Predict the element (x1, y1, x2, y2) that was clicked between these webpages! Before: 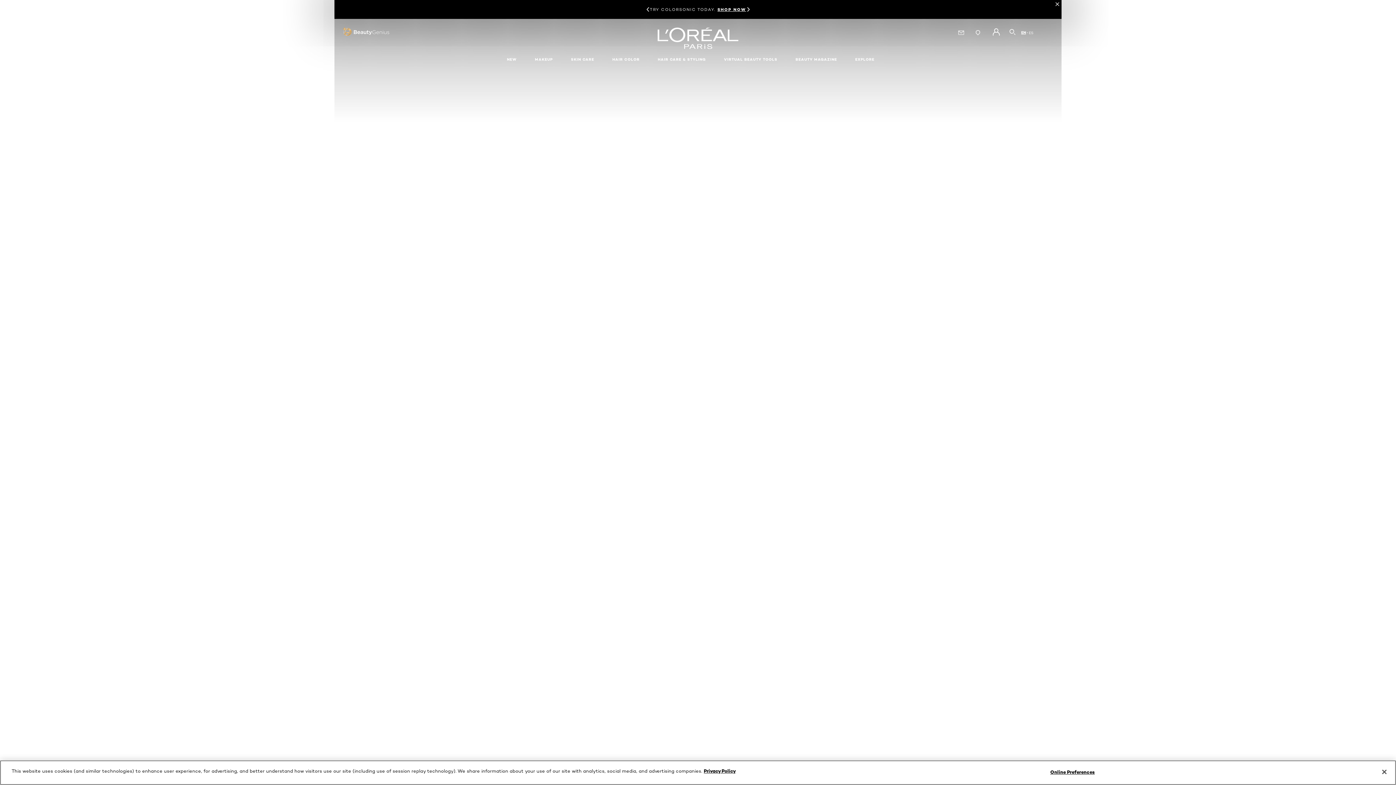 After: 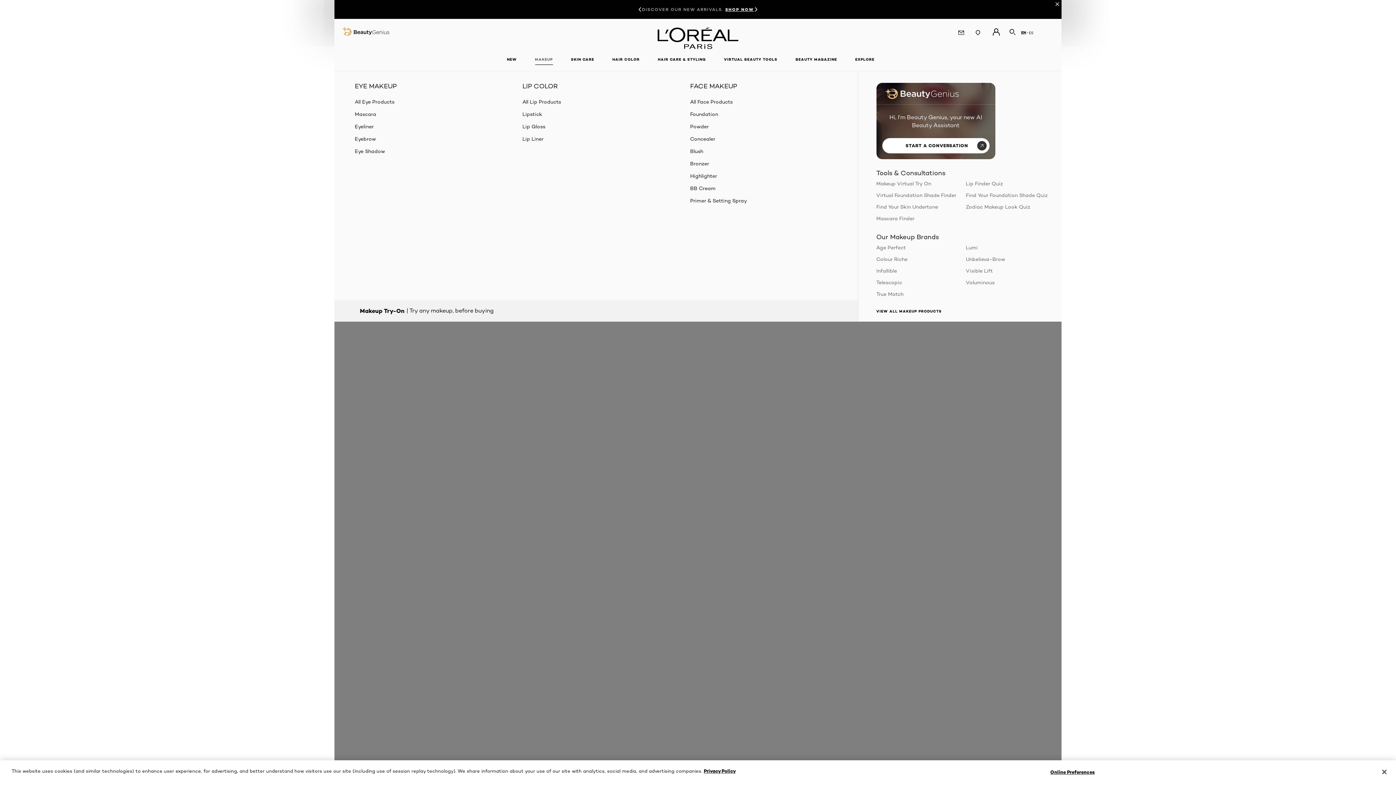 Action: label: MAKEUP bbox: (529, 52, 558, 67)